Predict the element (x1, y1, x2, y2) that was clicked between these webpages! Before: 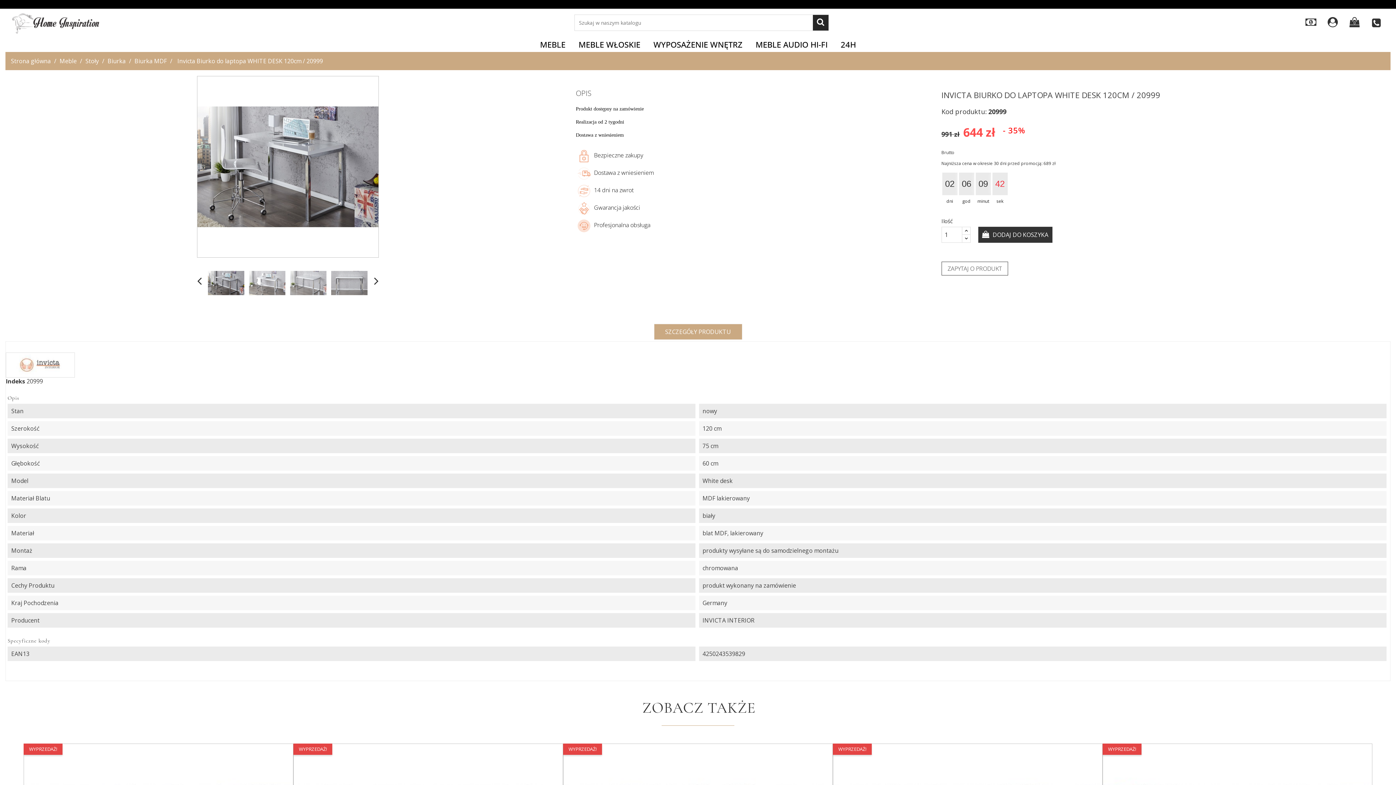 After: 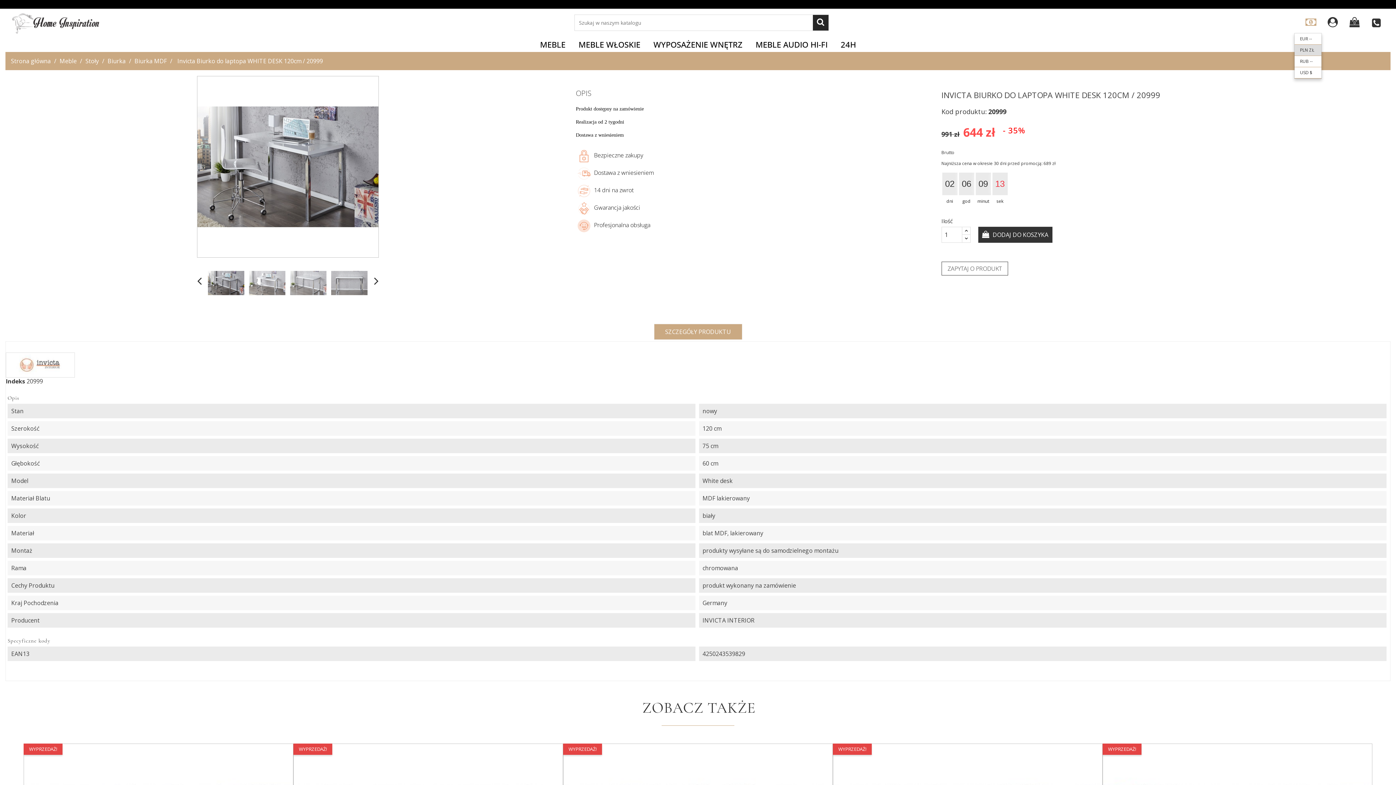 Action: bbox: (1300, 20, 1322, 25)